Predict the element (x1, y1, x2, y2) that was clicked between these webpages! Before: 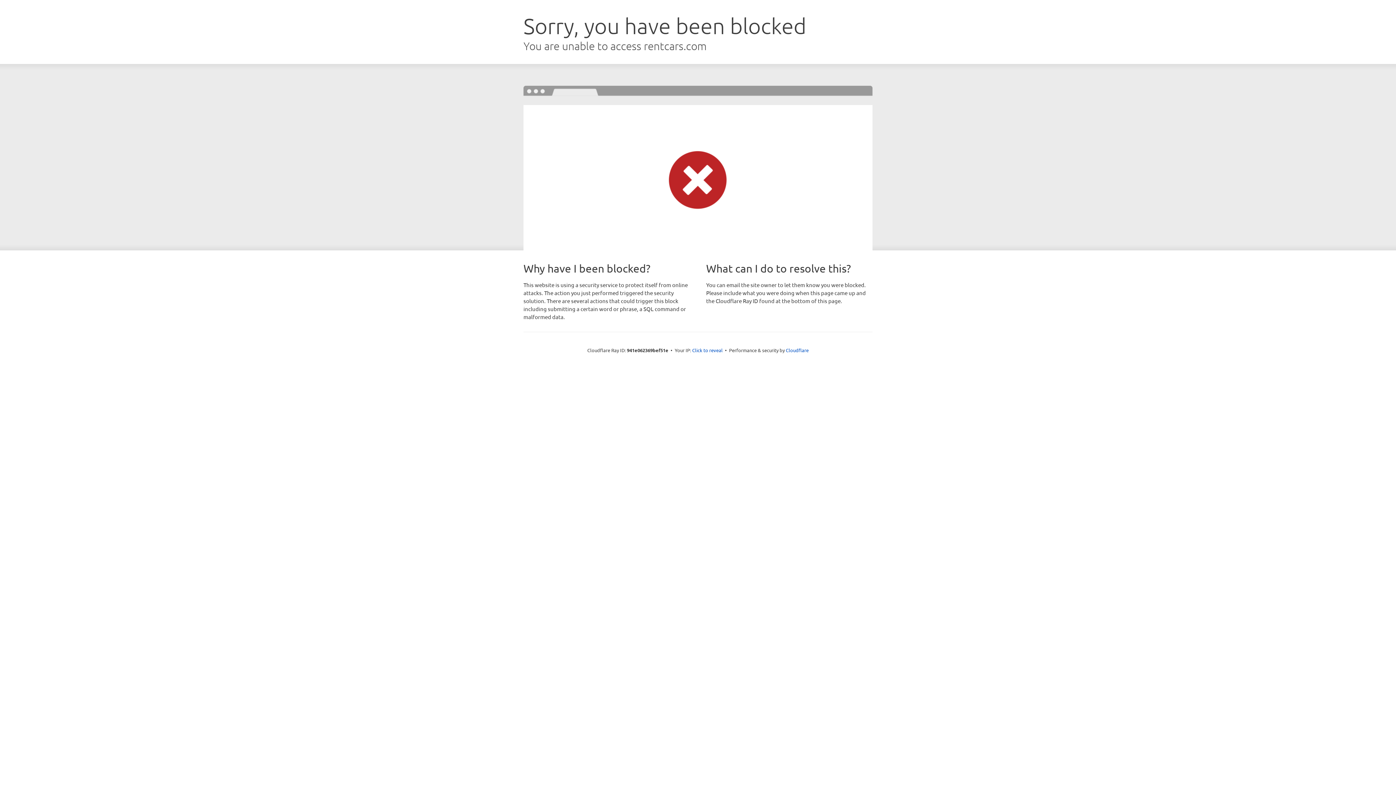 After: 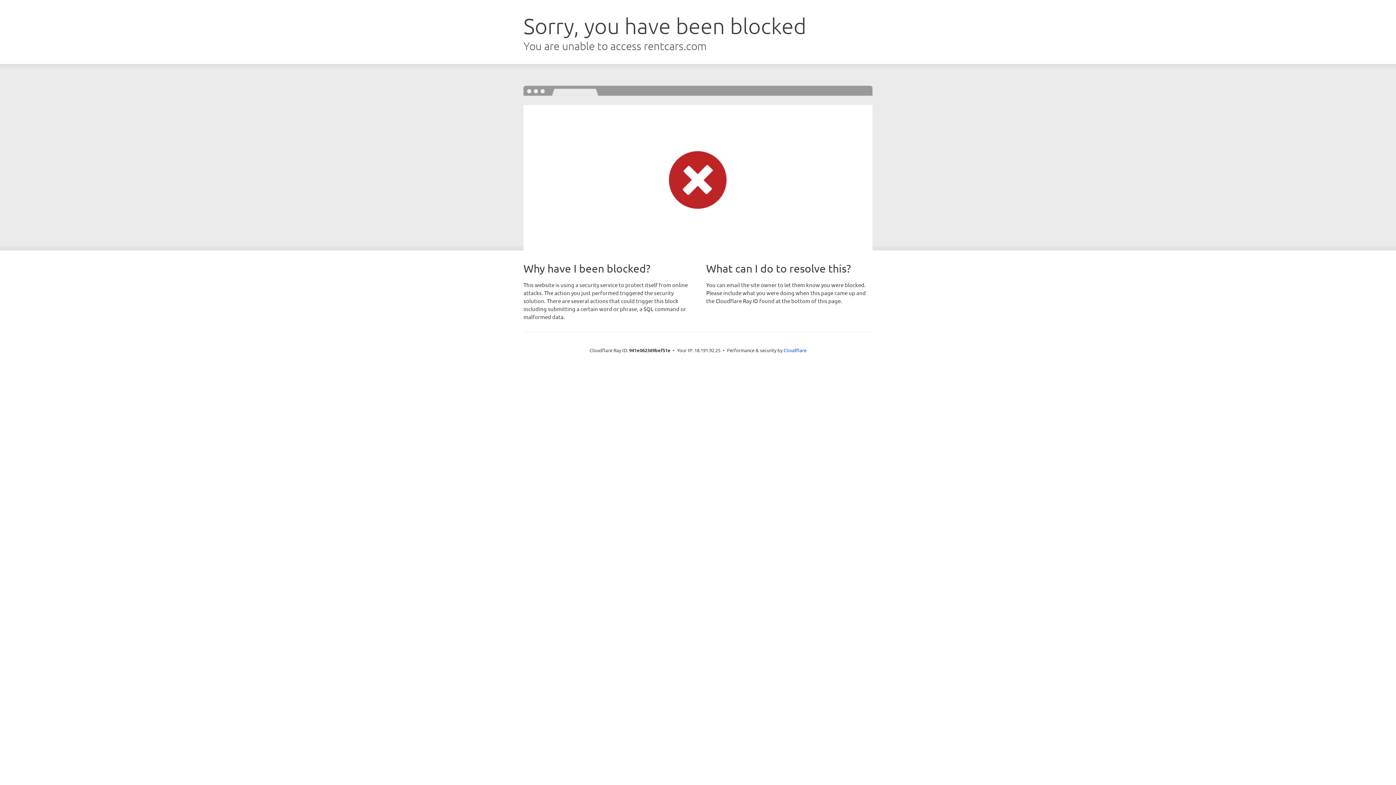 Action: label: Click to reveal bbox: (692, 346, 722, 353)